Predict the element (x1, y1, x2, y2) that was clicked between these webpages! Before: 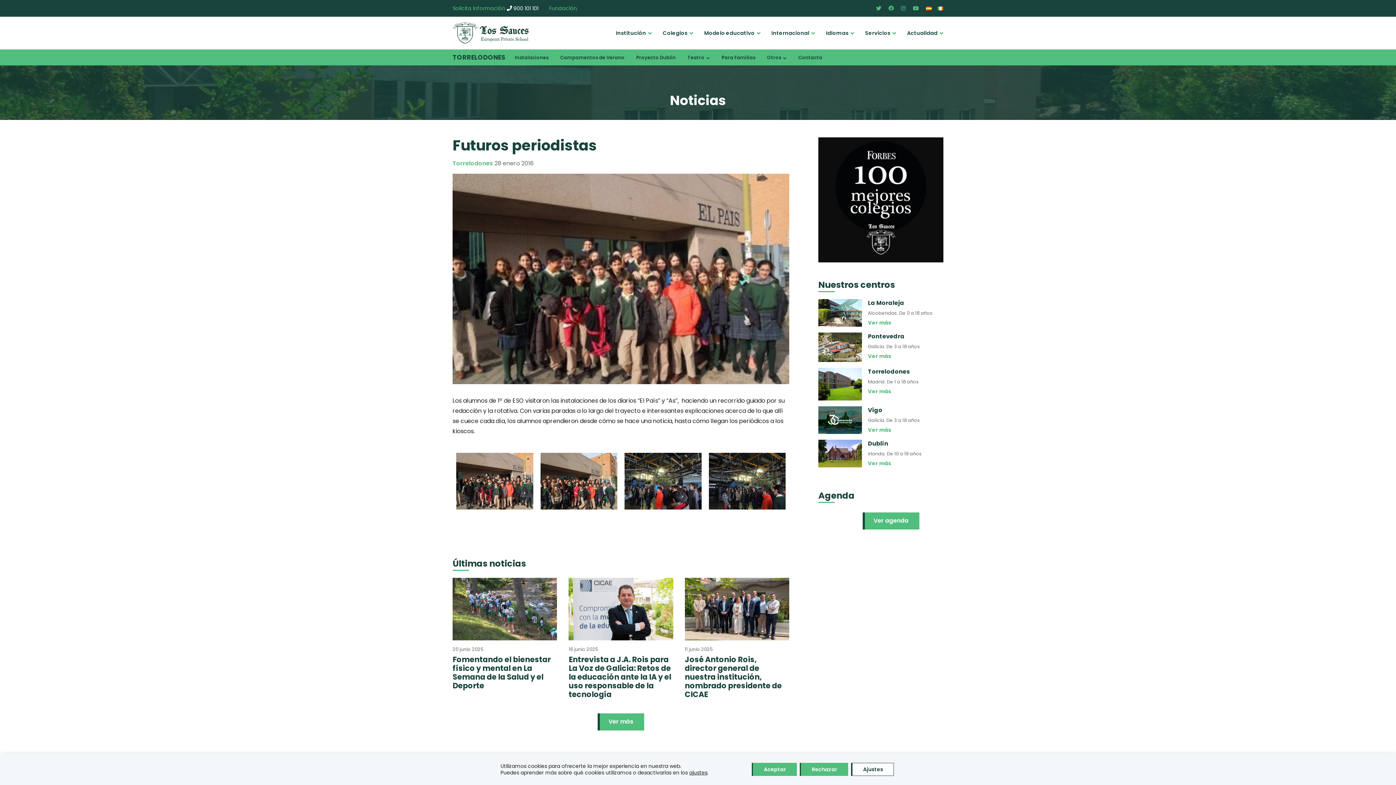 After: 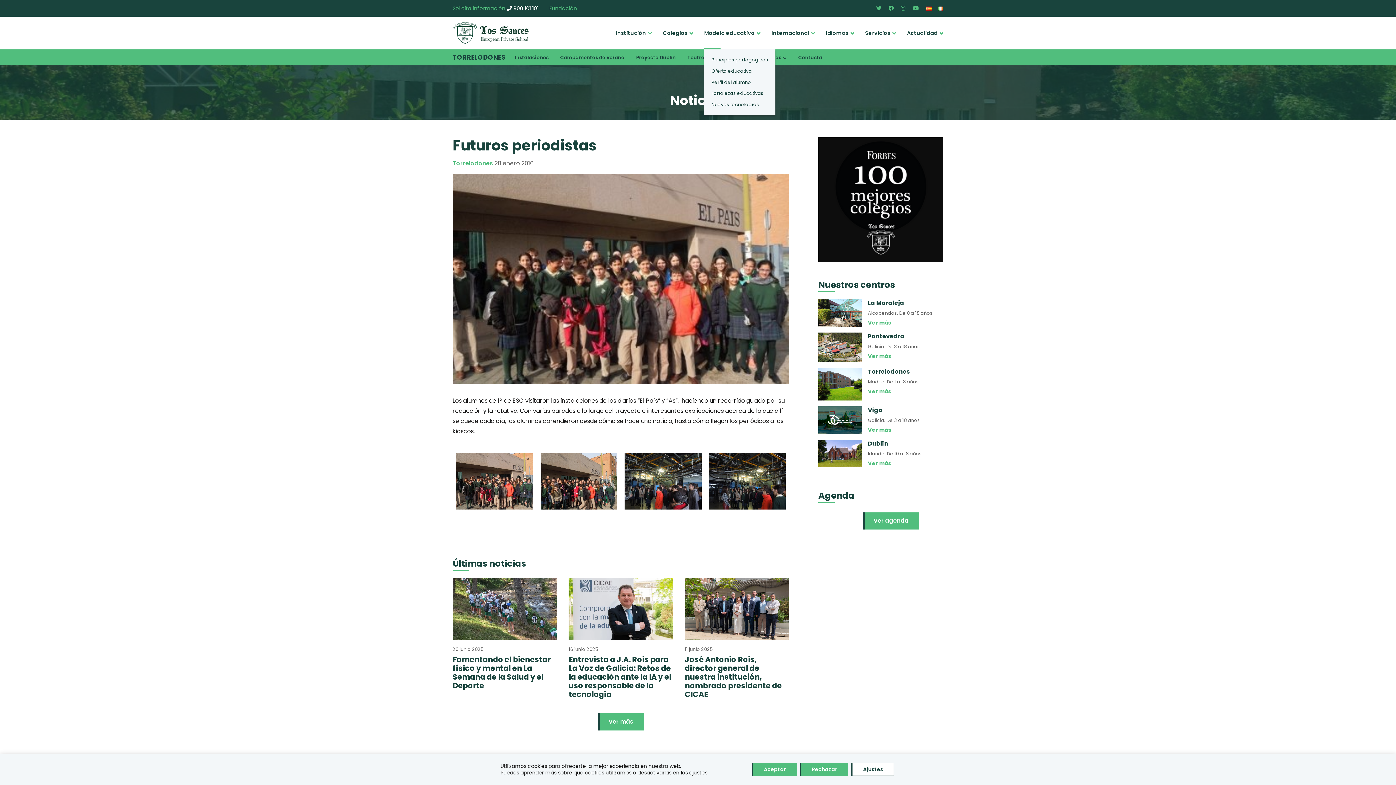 Action: bbox: (704, 16, 760, 49) label: Modelo educativo